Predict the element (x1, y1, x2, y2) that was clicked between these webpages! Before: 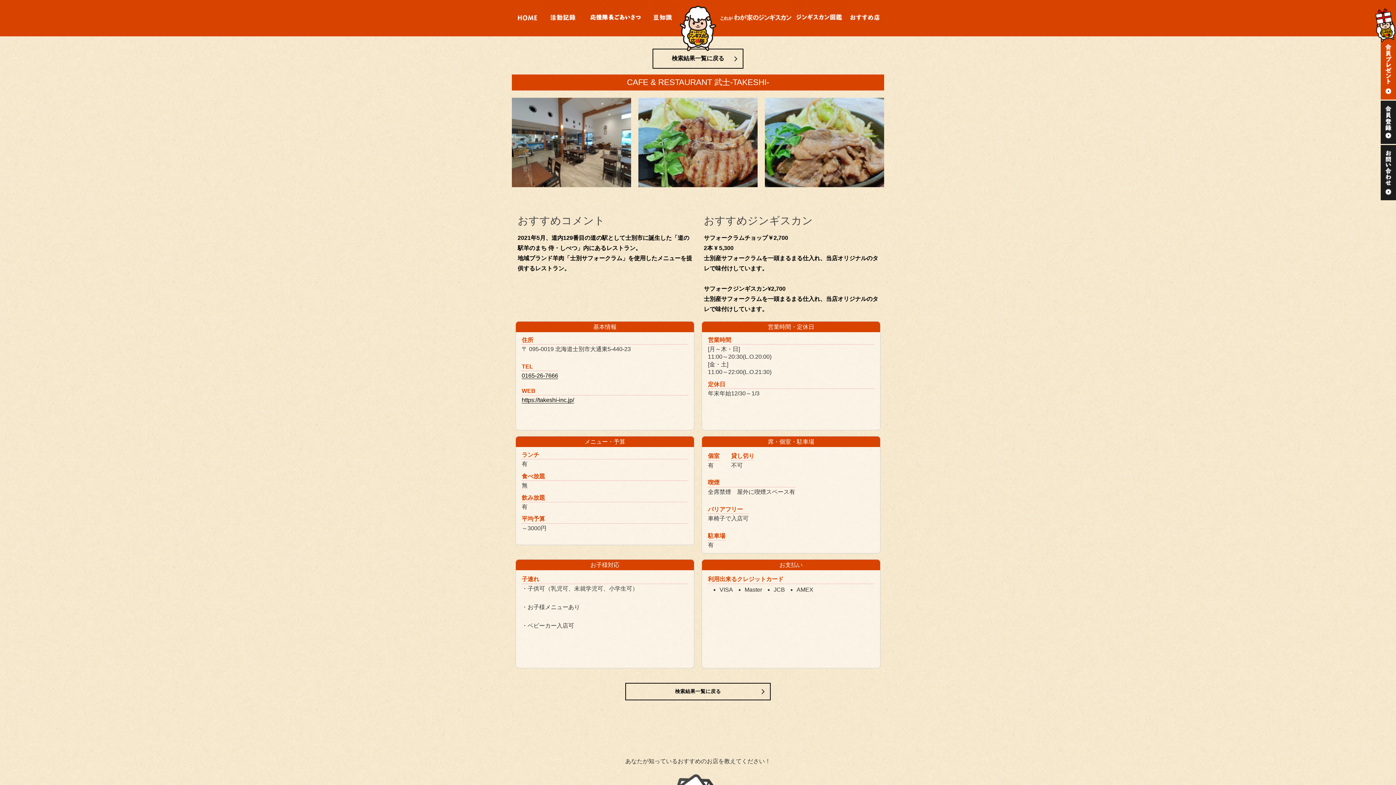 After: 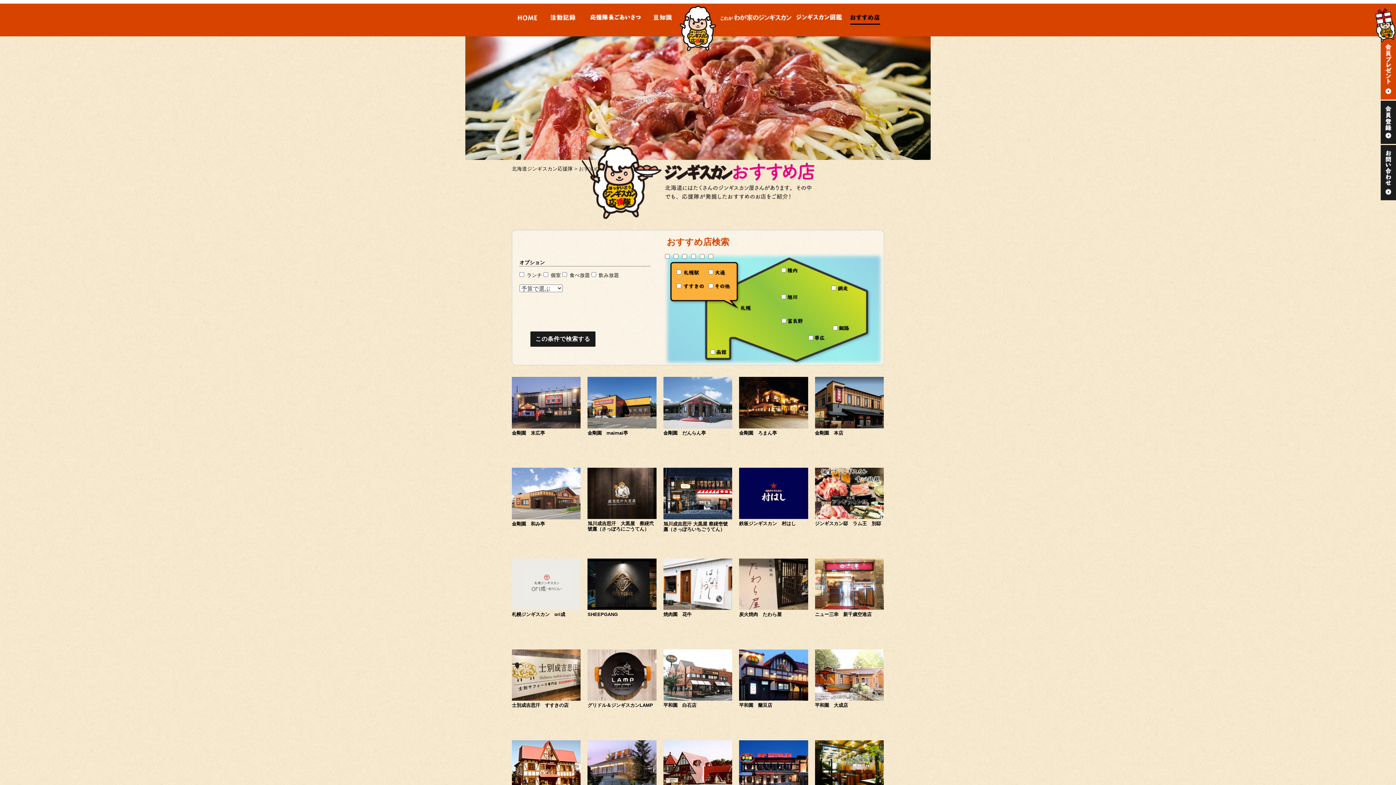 Action: label: おすすめ店 bbox: (846, 0, 883, 36)